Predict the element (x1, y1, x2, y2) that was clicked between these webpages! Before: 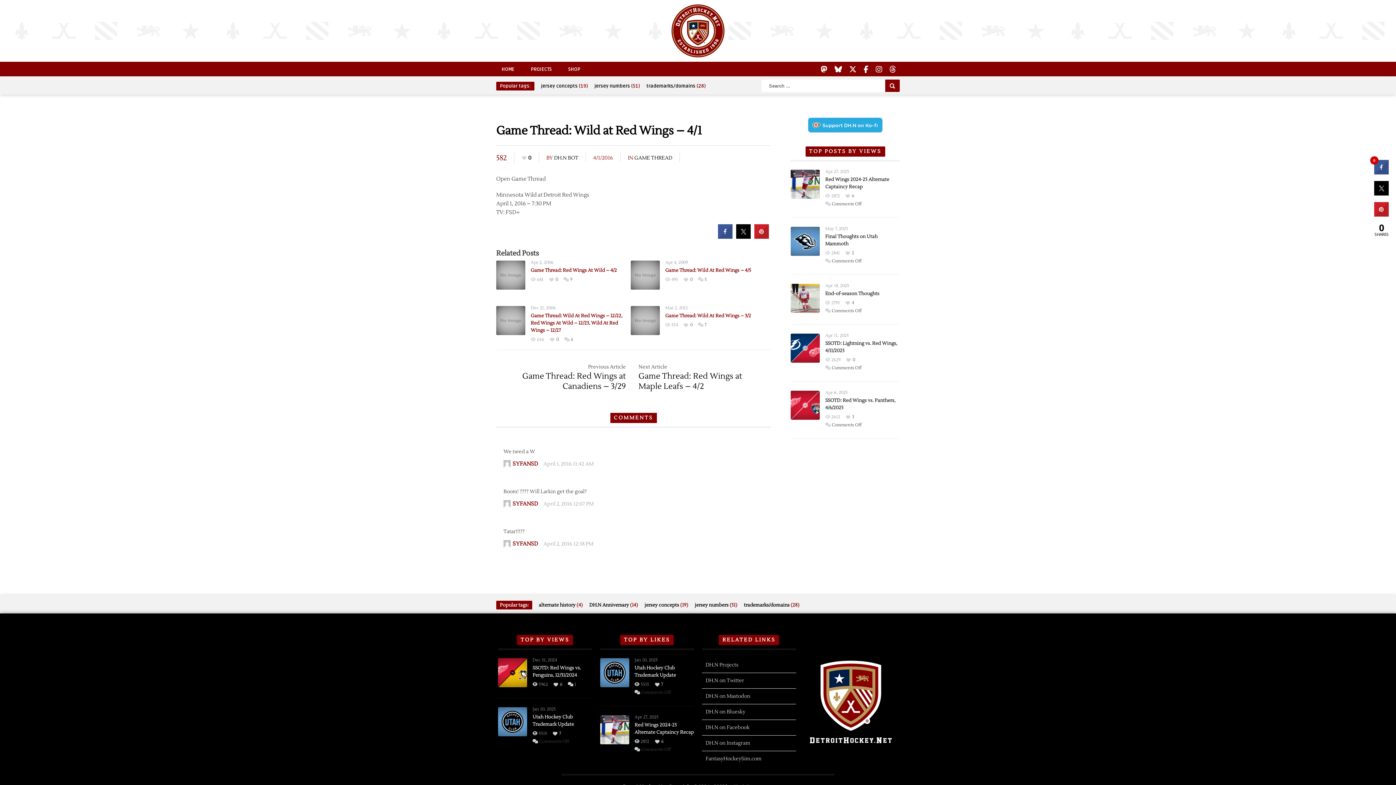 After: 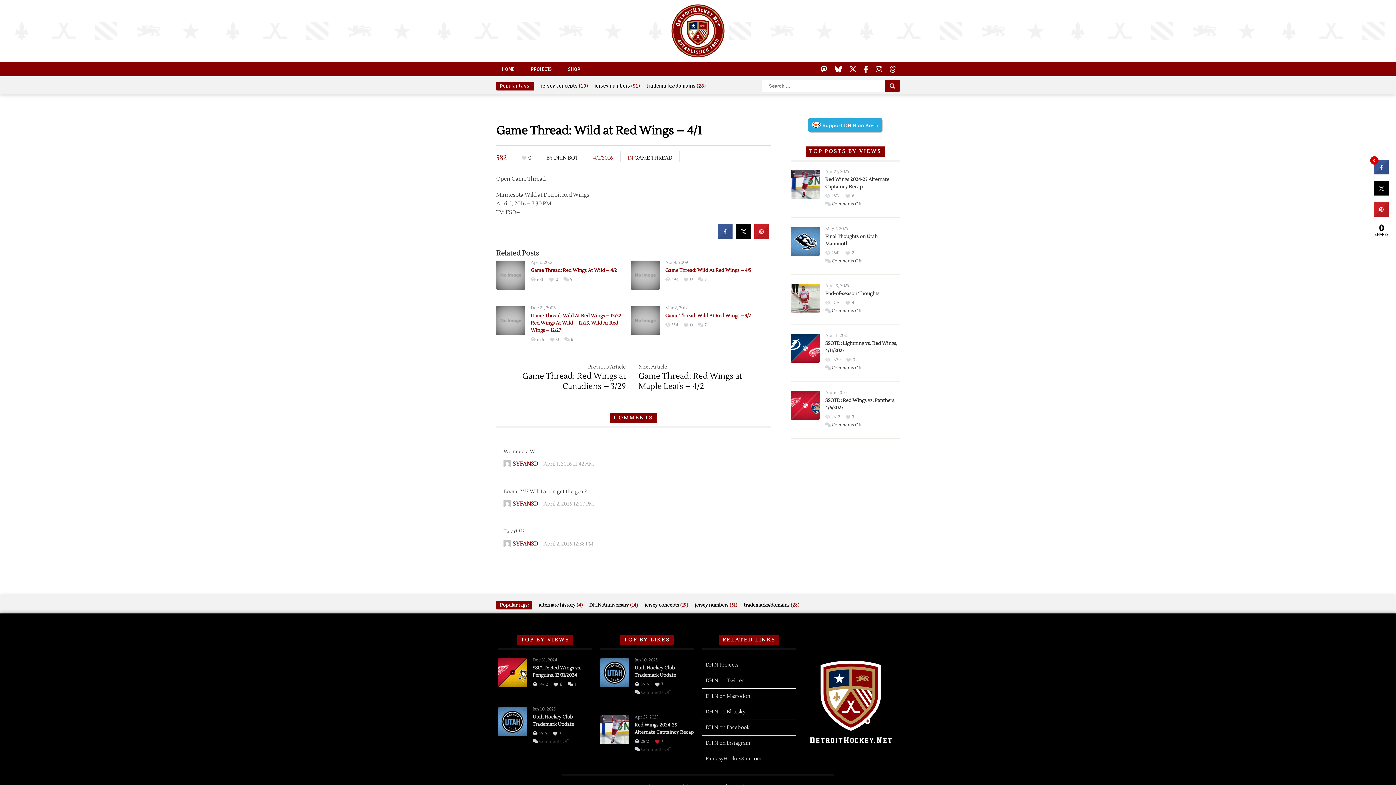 Action: label: 6 bbox: (654, 738, 663, 746)